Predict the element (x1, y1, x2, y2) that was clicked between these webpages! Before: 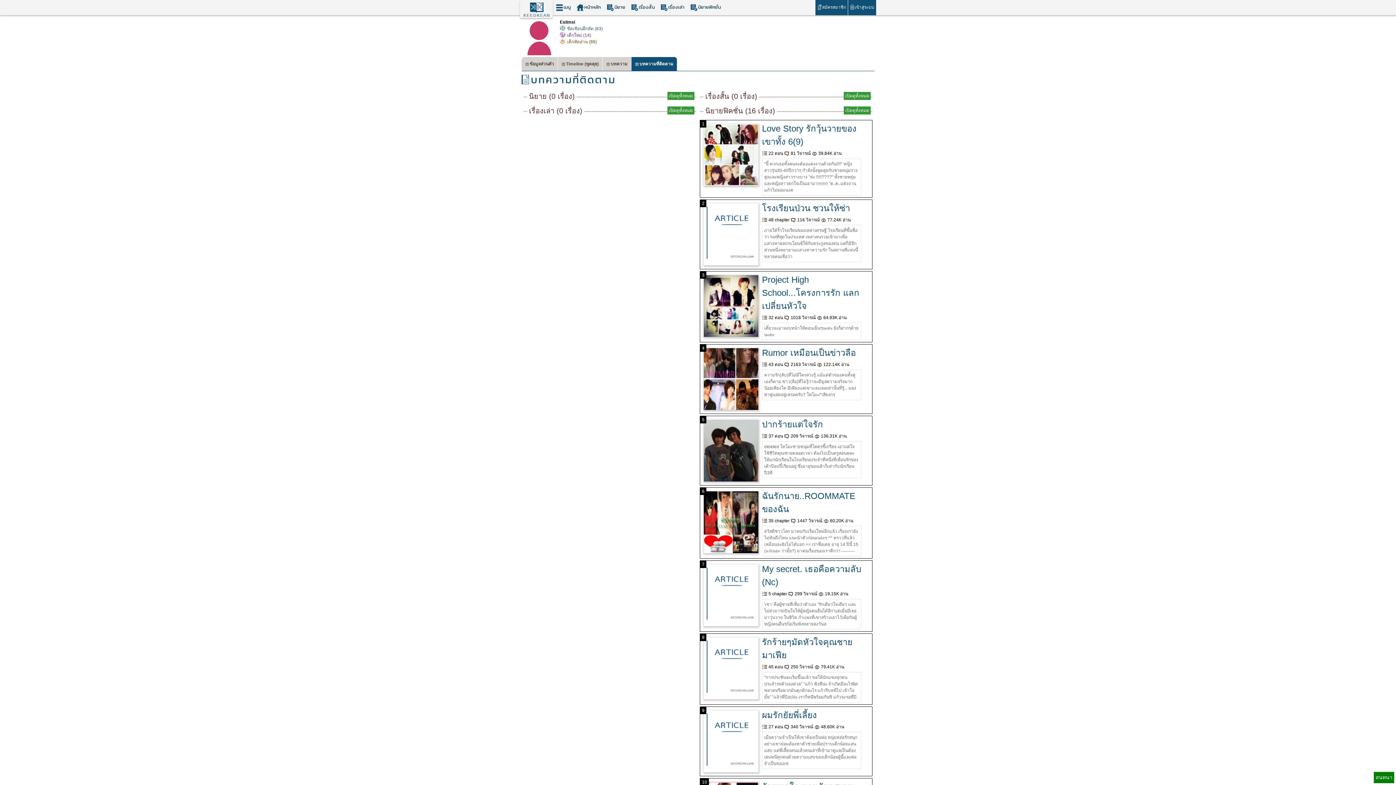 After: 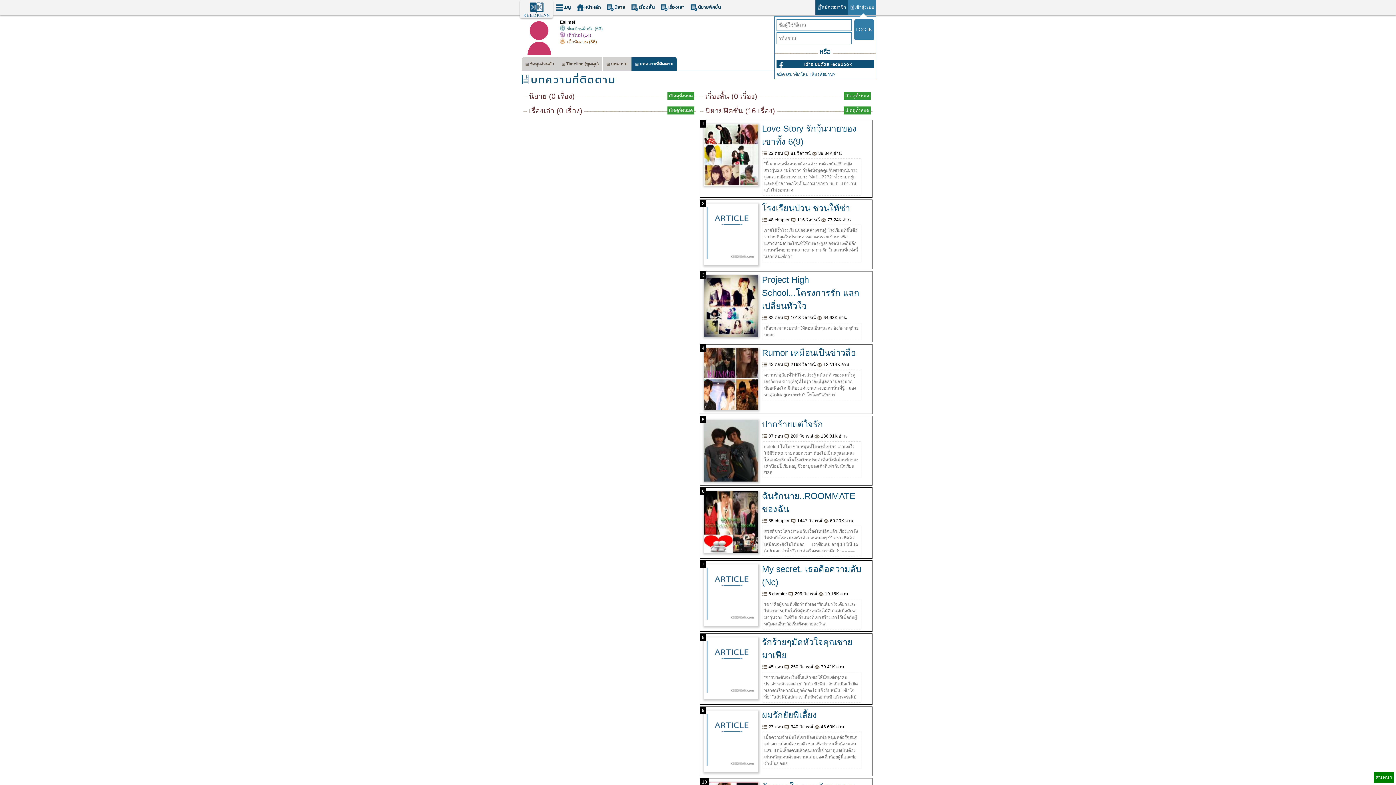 Action: bbox: (848, 0, 876, 15) label:  เข้าสู่ระบบ